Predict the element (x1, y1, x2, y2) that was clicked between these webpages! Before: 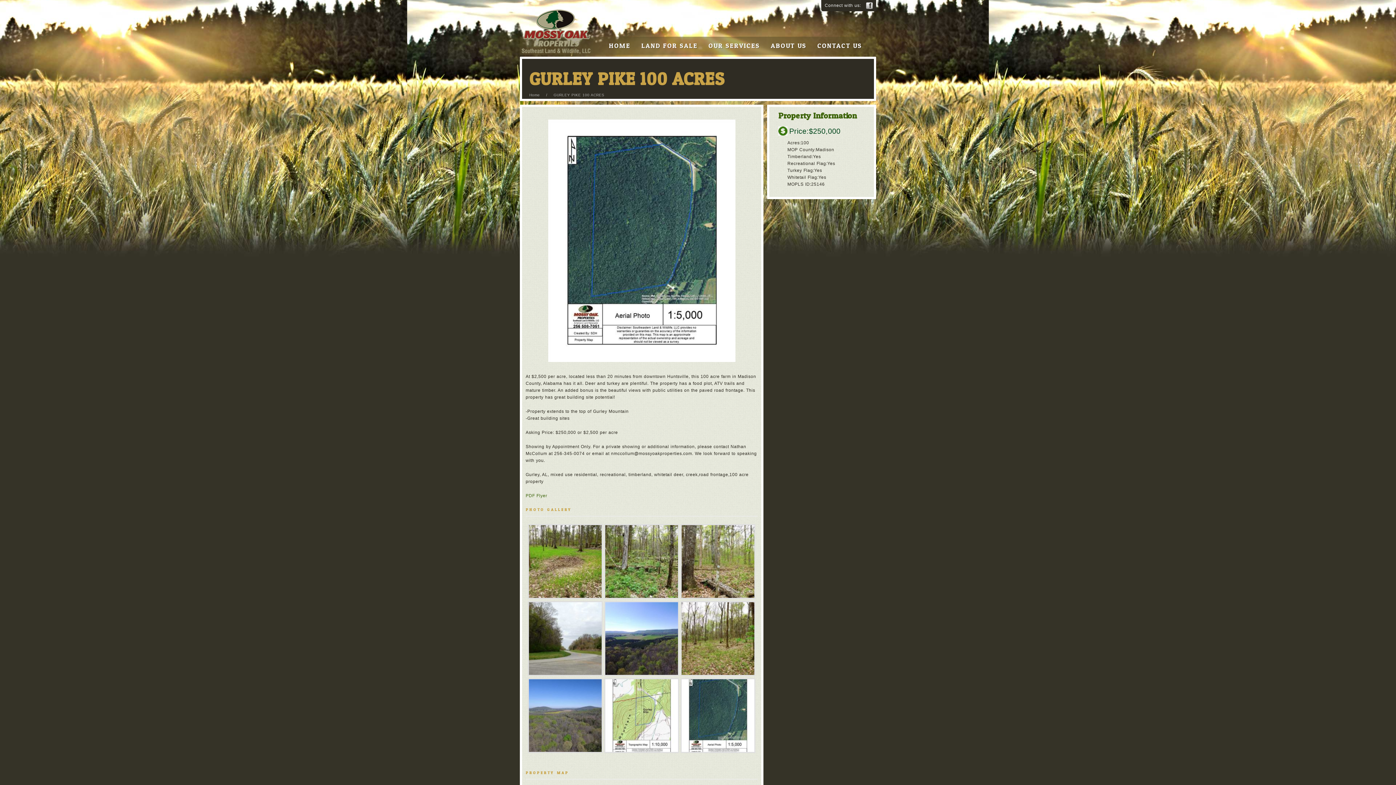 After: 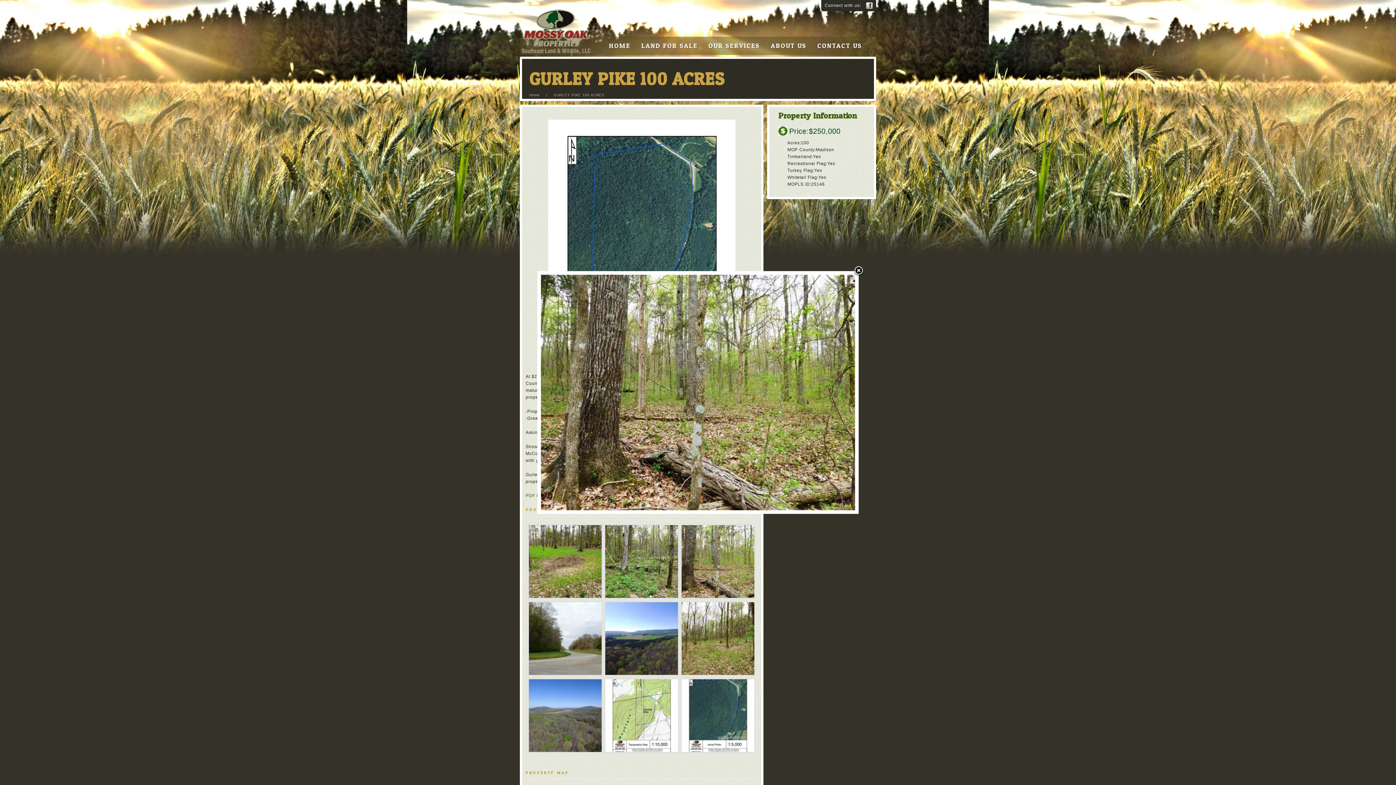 Action: bbox: (680, 595, 755, 600)